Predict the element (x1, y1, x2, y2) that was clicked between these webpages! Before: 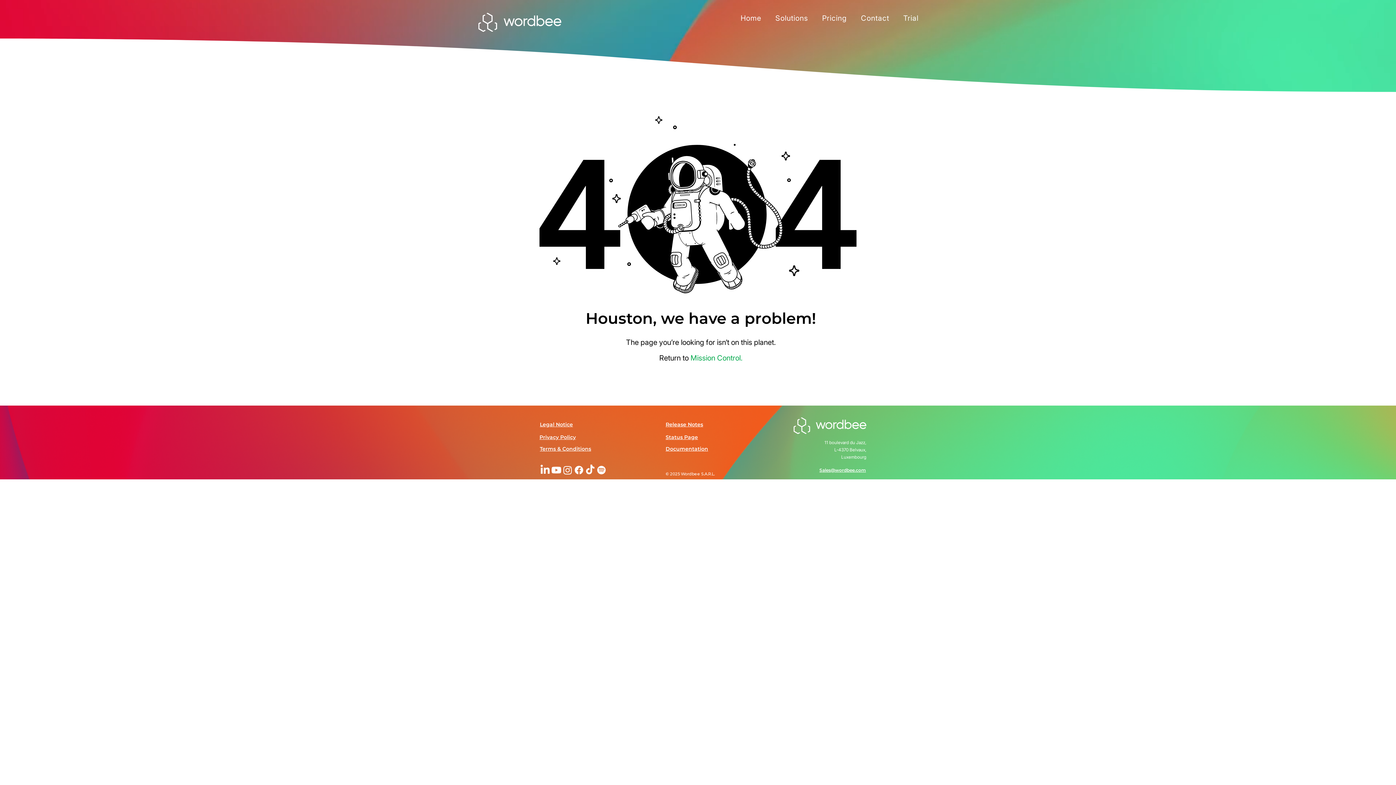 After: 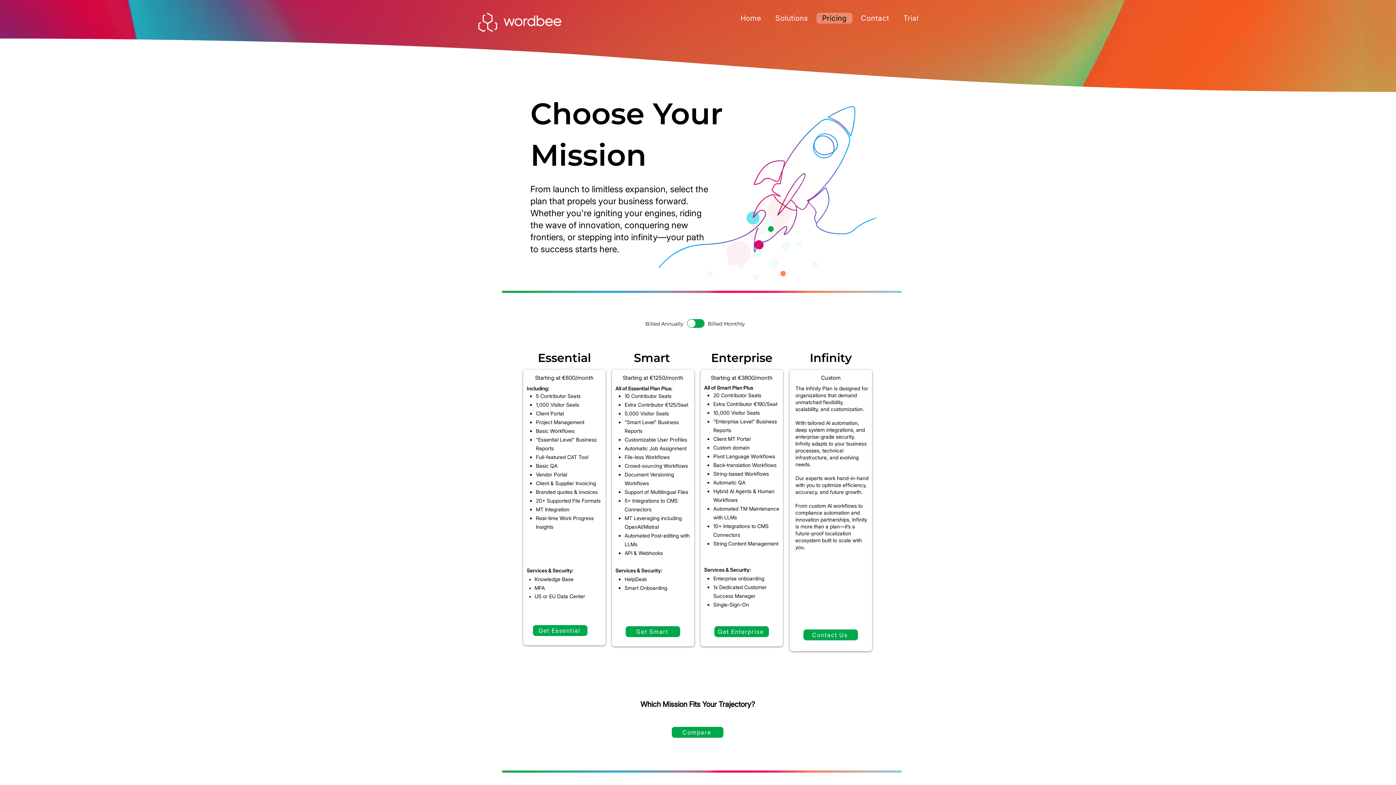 Action: label: Pricing bbox: (816, 12, 852, 23)